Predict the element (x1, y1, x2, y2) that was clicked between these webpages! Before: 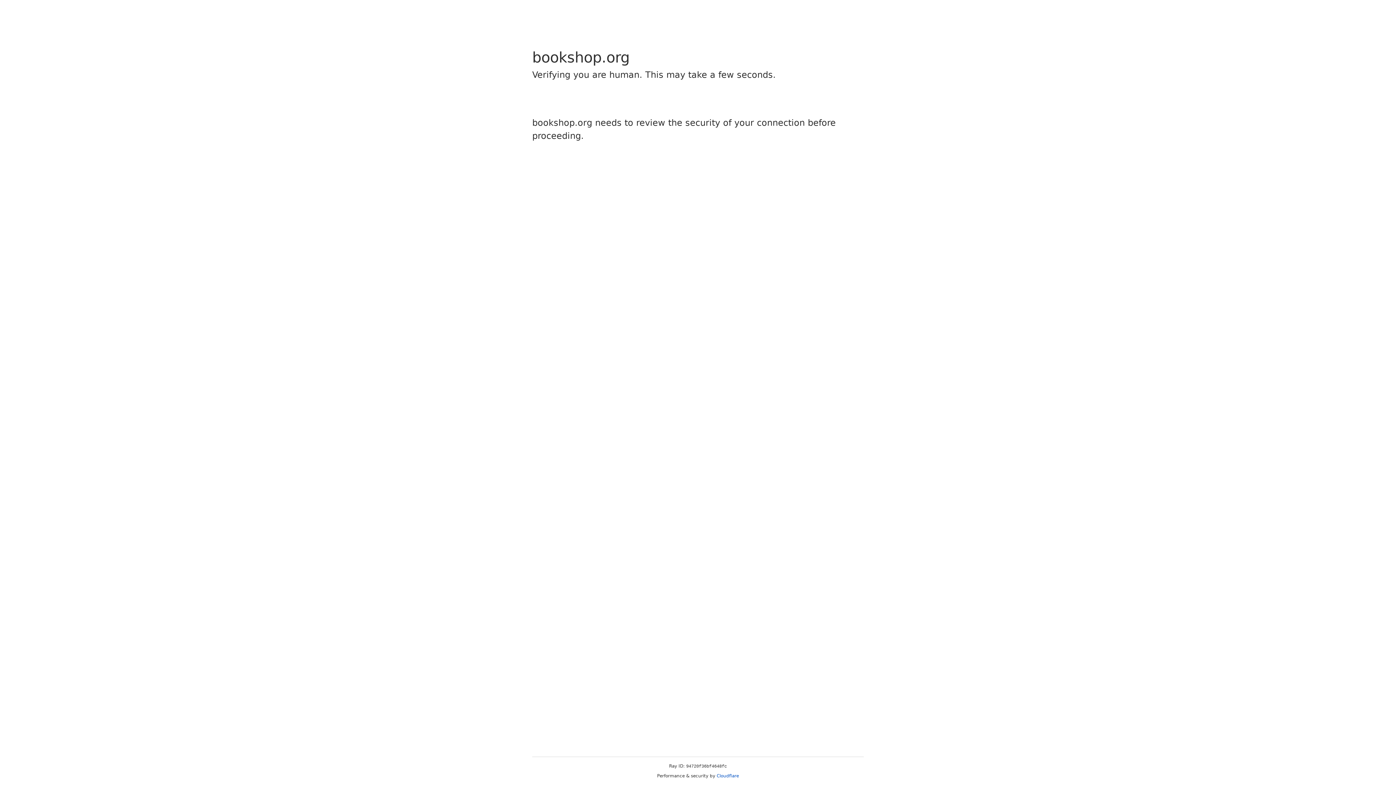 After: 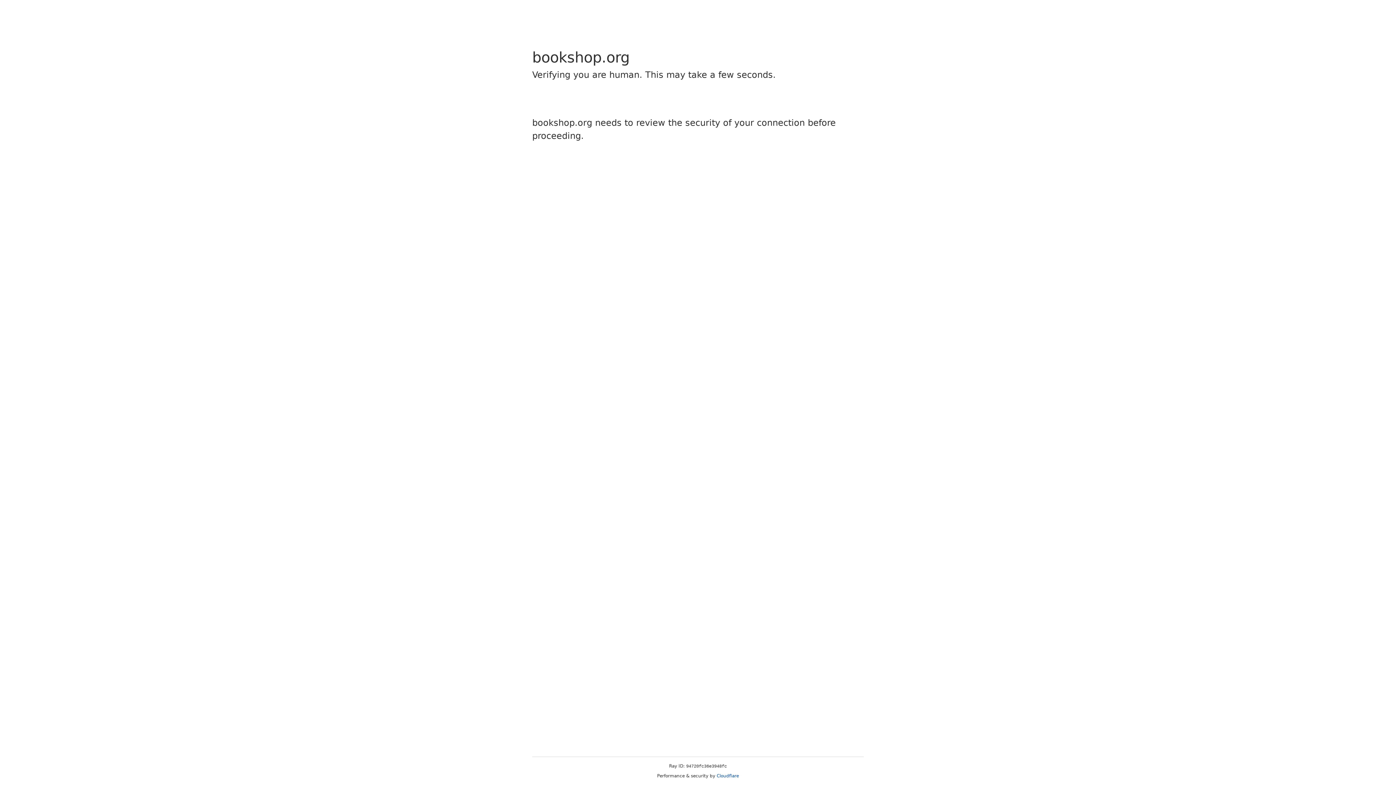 Action: bbox: (716, 773, 739, 778) label: Cloudflare